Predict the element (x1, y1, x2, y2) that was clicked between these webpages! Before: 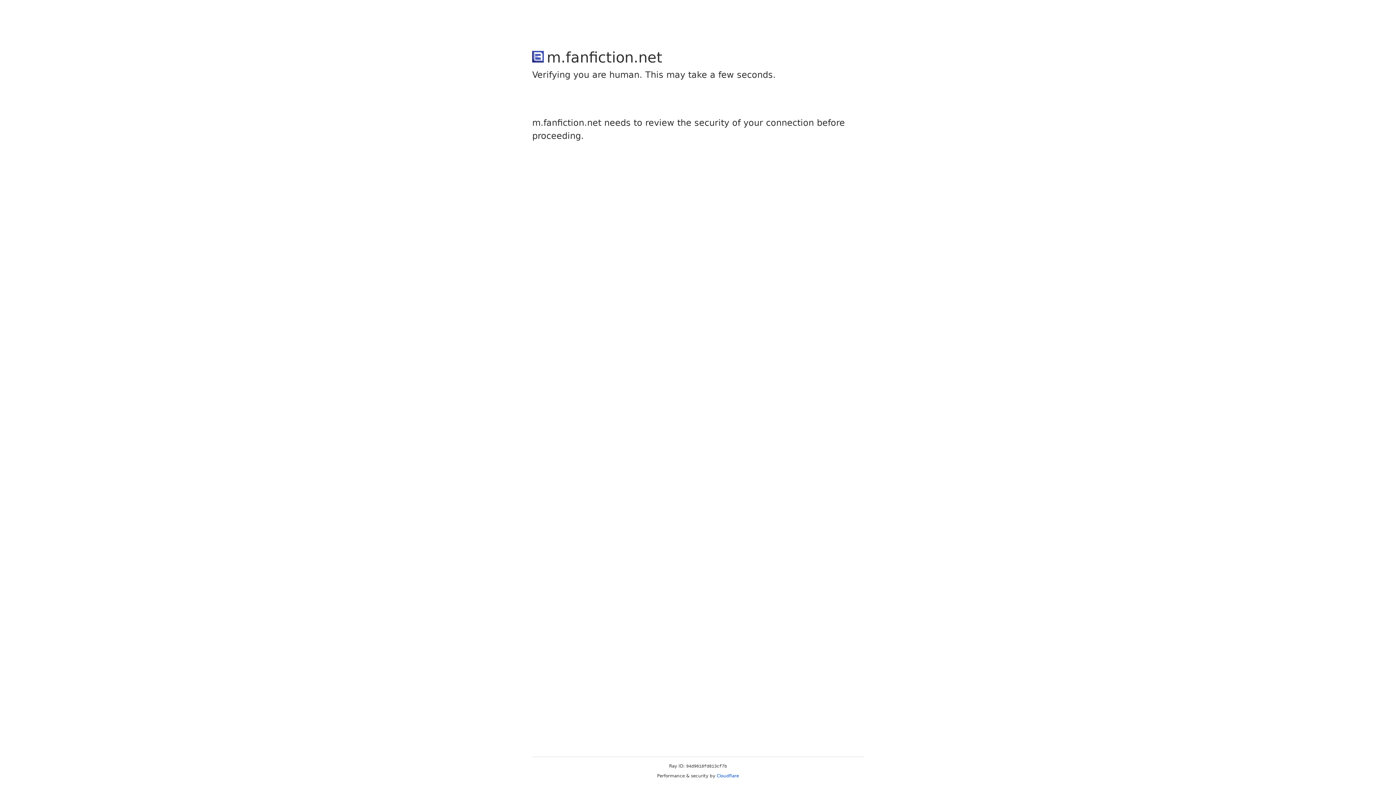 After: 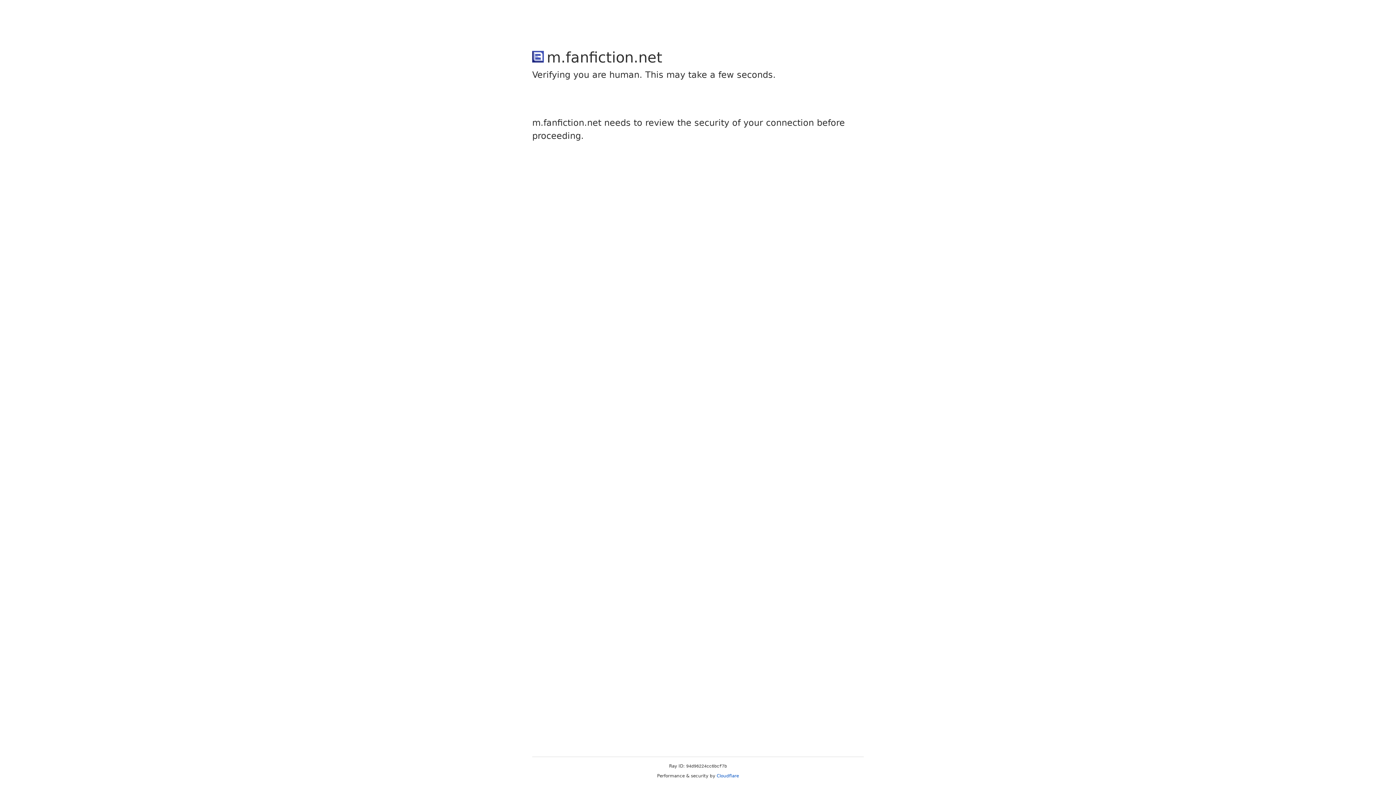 Action: label: Cloudflare bbox: (716, 773, 739, 778)